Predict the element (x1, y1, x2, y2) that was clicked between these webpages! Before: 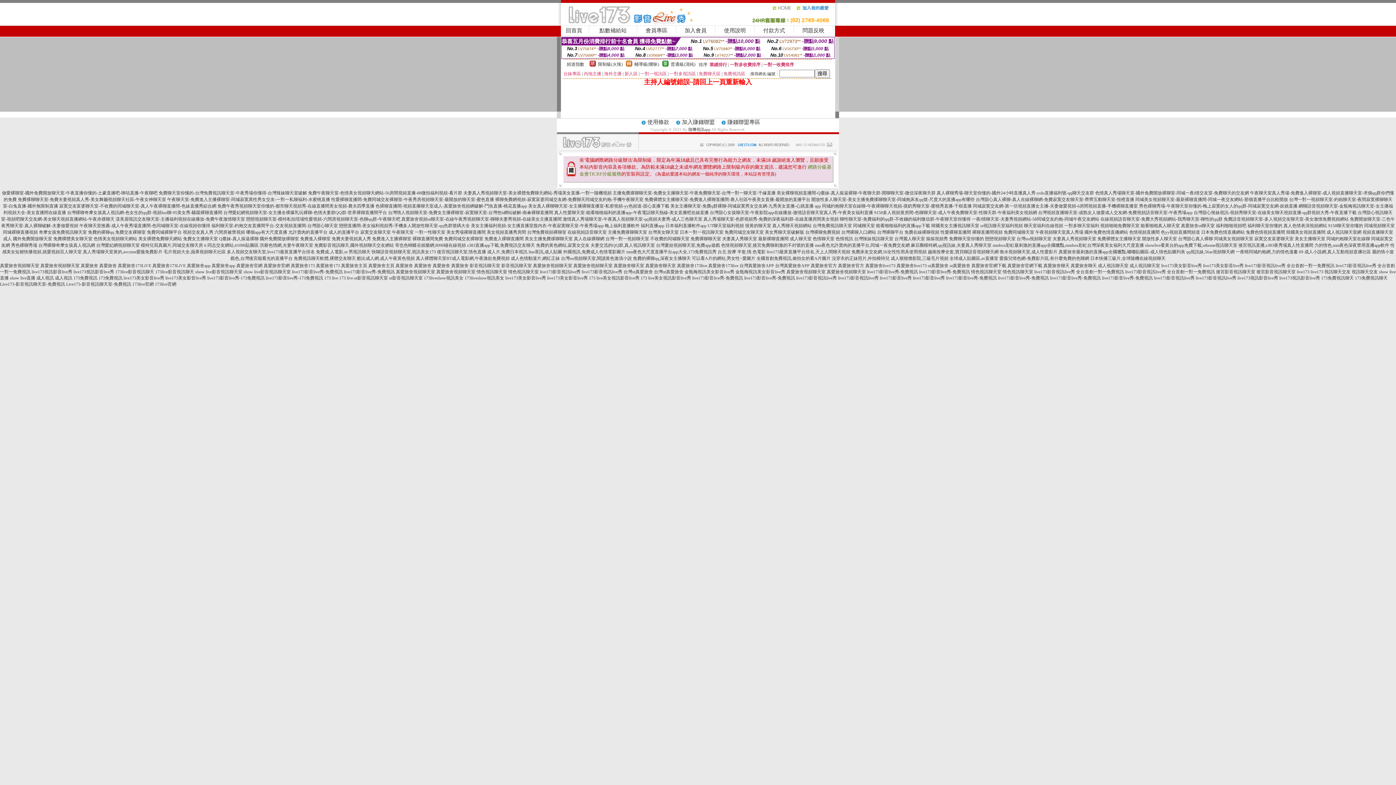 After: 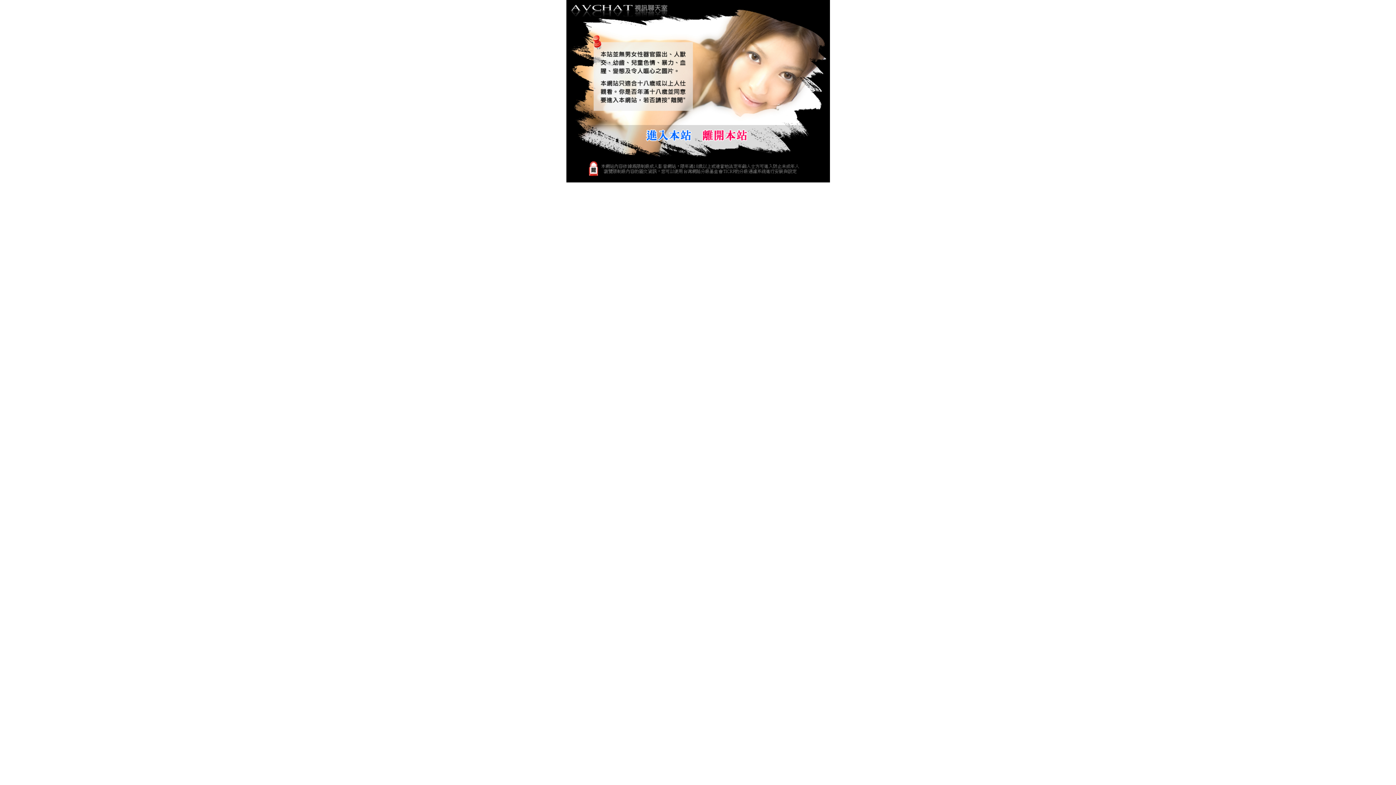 Action: bbox: (1194, 210, 1356, 215) label: 台灣甜心辣妹視訊-視頻秀聊天室-在線美女聊天視頻直播-qq群視頻大秀-午夜直播下載